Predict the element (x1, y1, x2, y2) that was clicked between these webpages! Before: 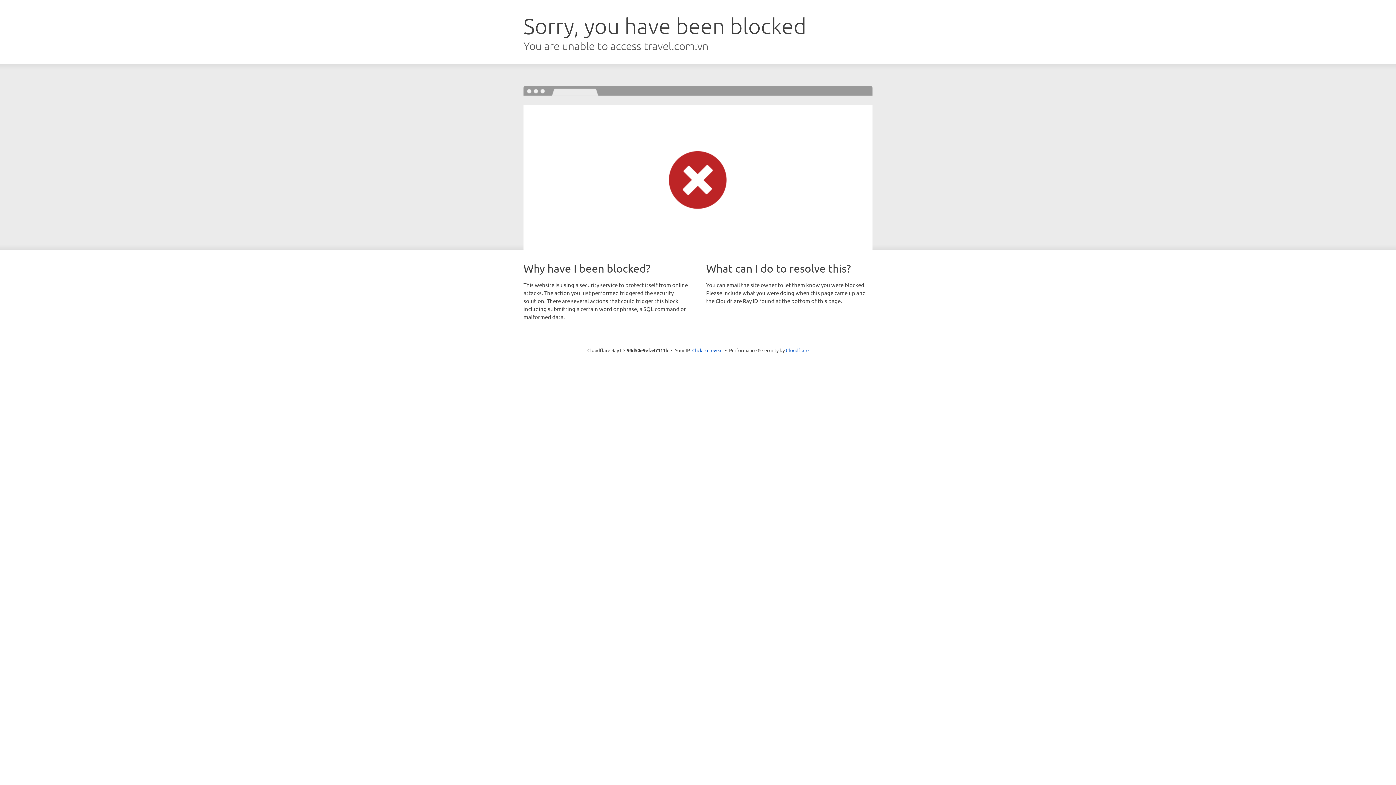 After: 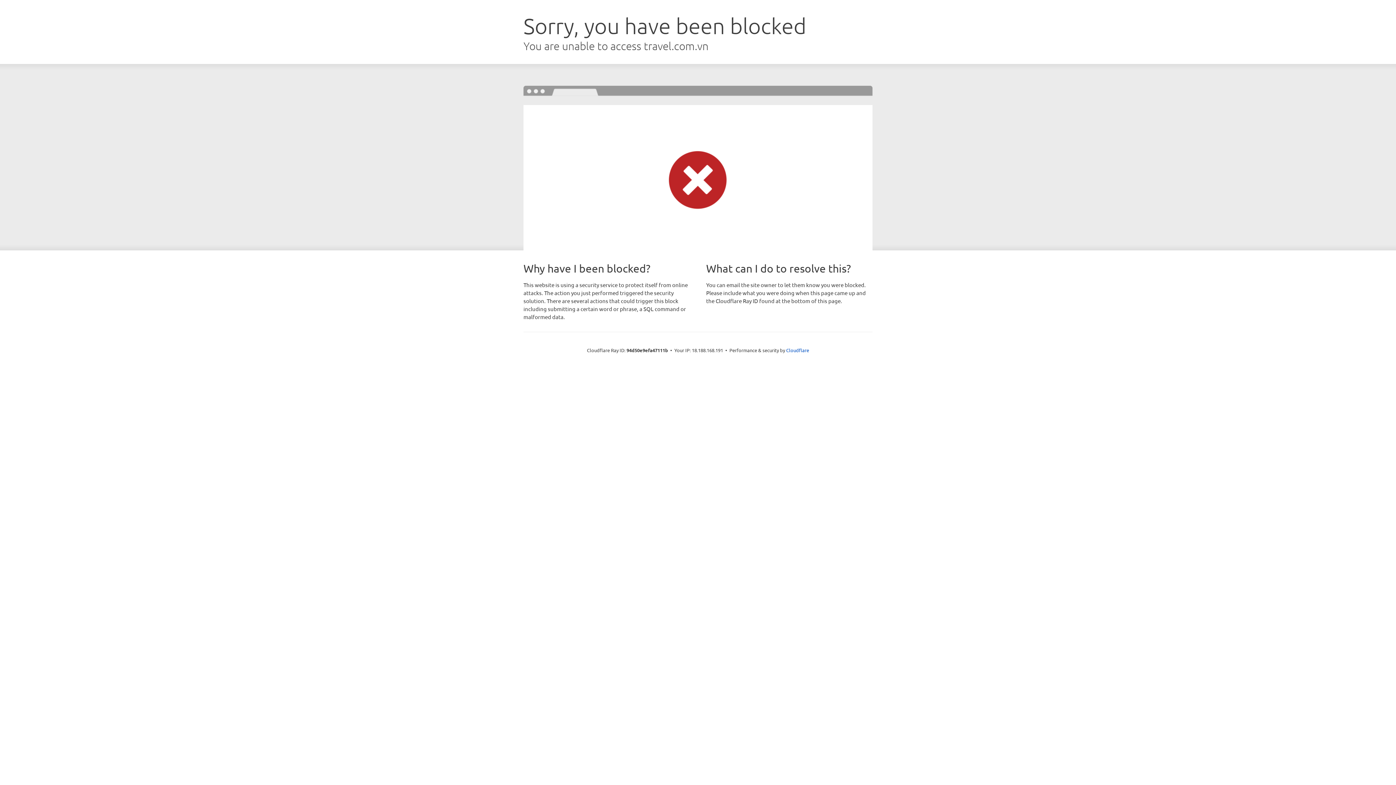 Action: label: Click to reveal bbox: (692, 346, 722, 353)